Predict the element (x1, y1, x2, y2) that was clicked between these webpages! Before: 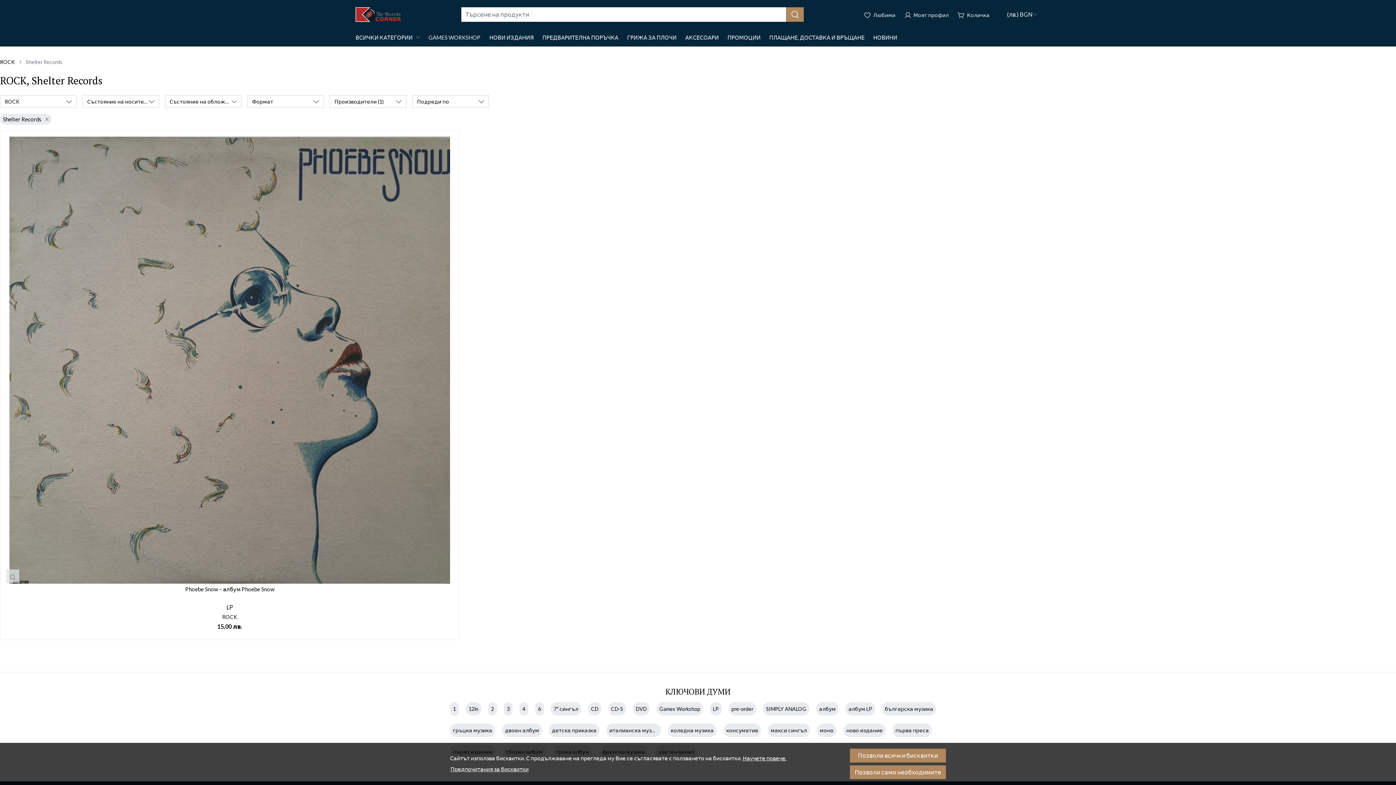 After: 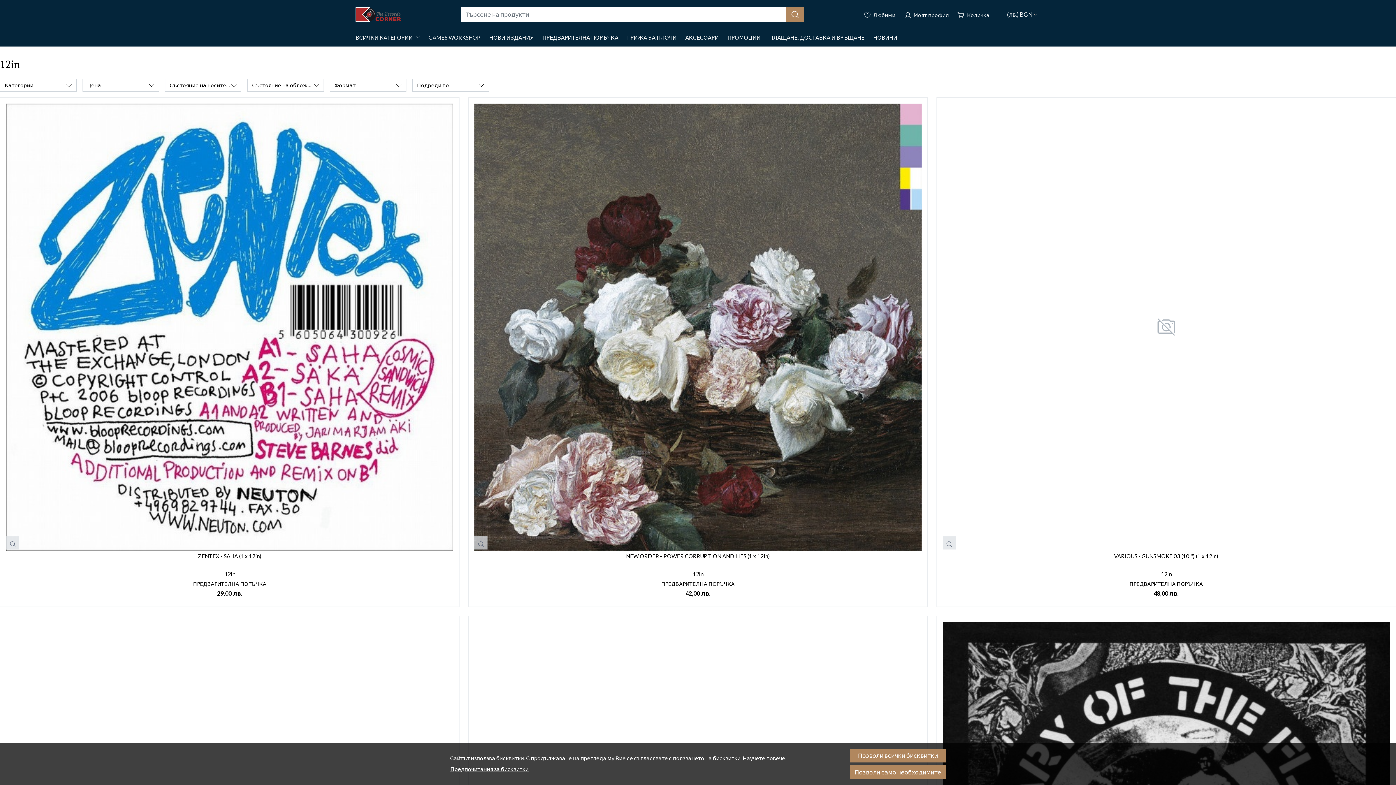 Action: label: 12in bbox: (468, 706, 478, 712)